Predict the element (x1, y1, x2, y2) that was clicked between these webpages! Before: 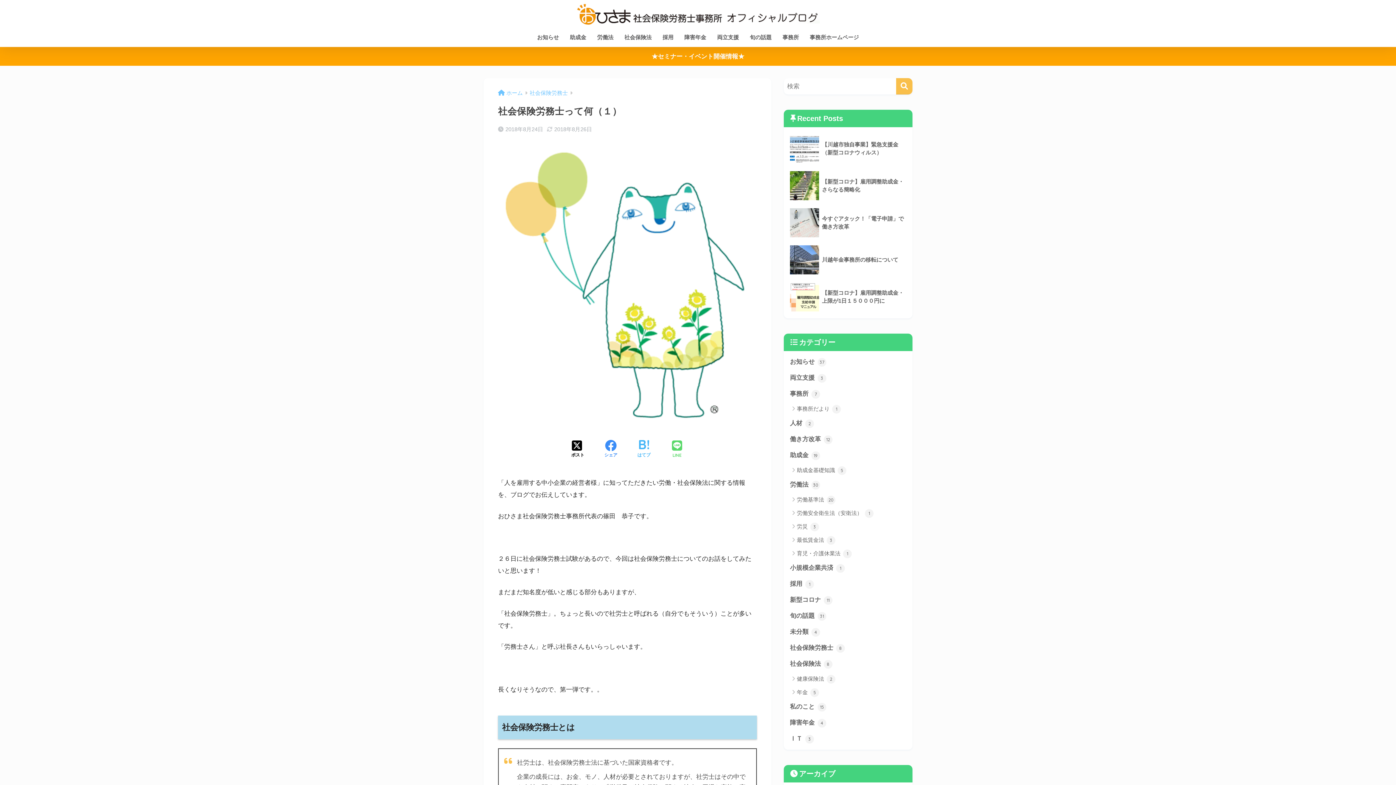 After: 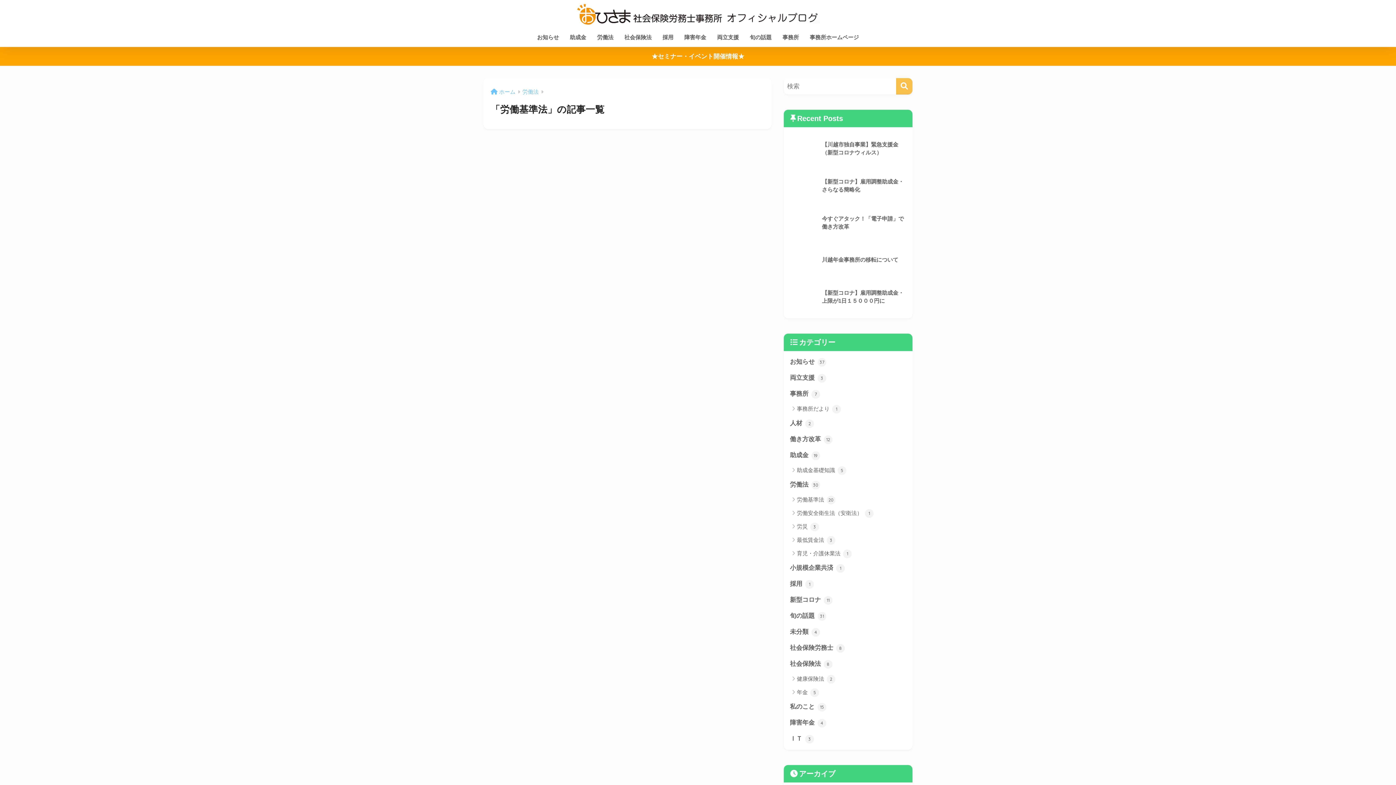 Action: label: 労働基準法 20 bbox: (787, 493, 909, 506)